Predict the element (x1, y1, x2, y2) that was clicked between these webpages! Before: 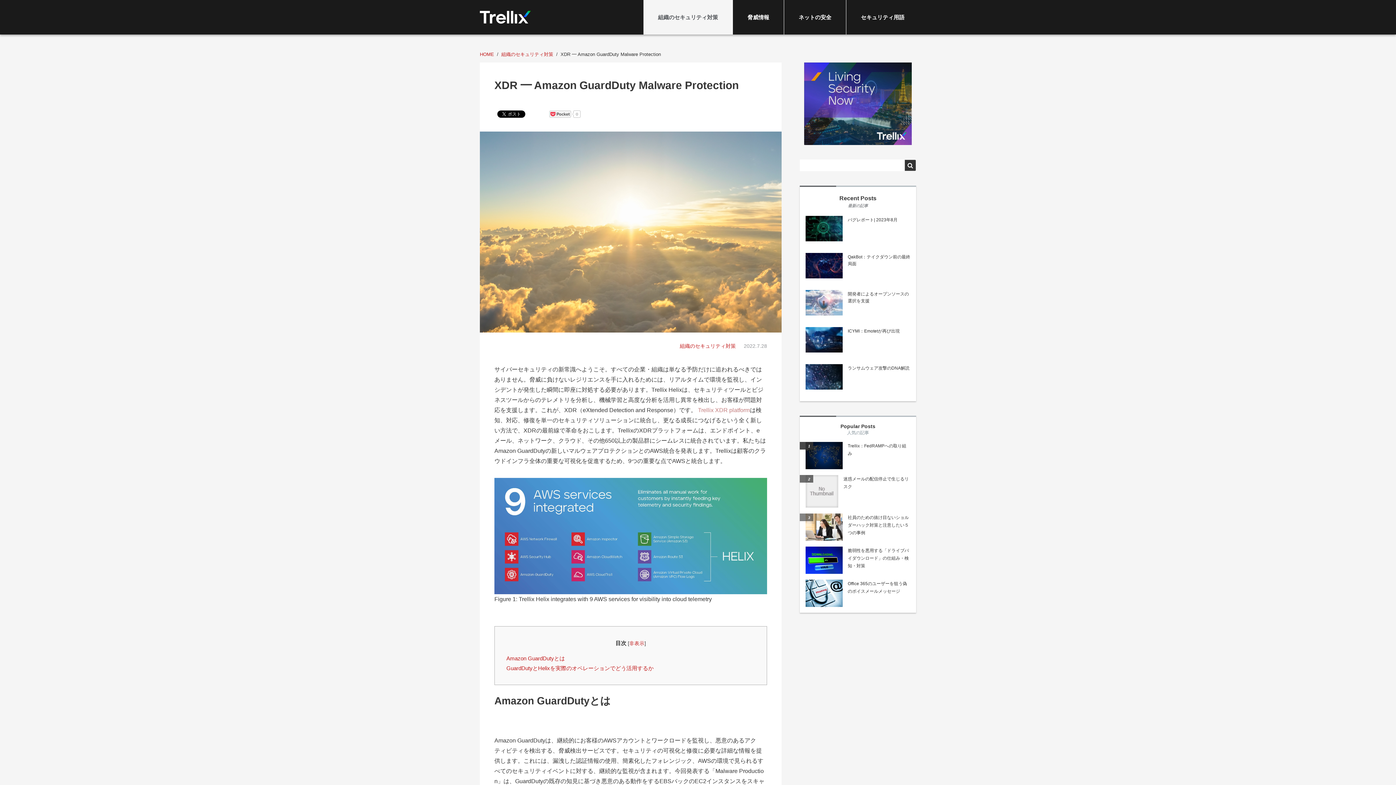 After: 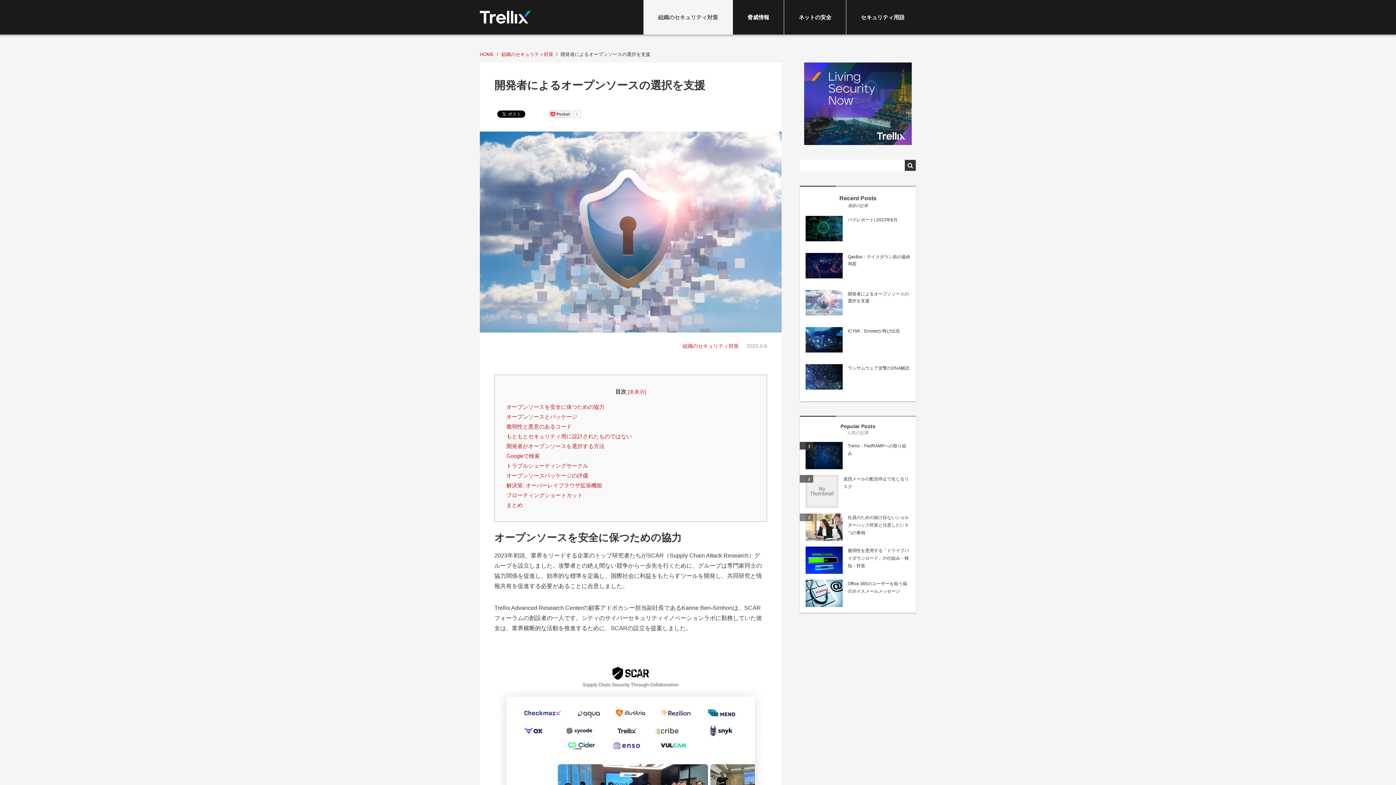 Action: bbox: (805, 300, 842, 305)